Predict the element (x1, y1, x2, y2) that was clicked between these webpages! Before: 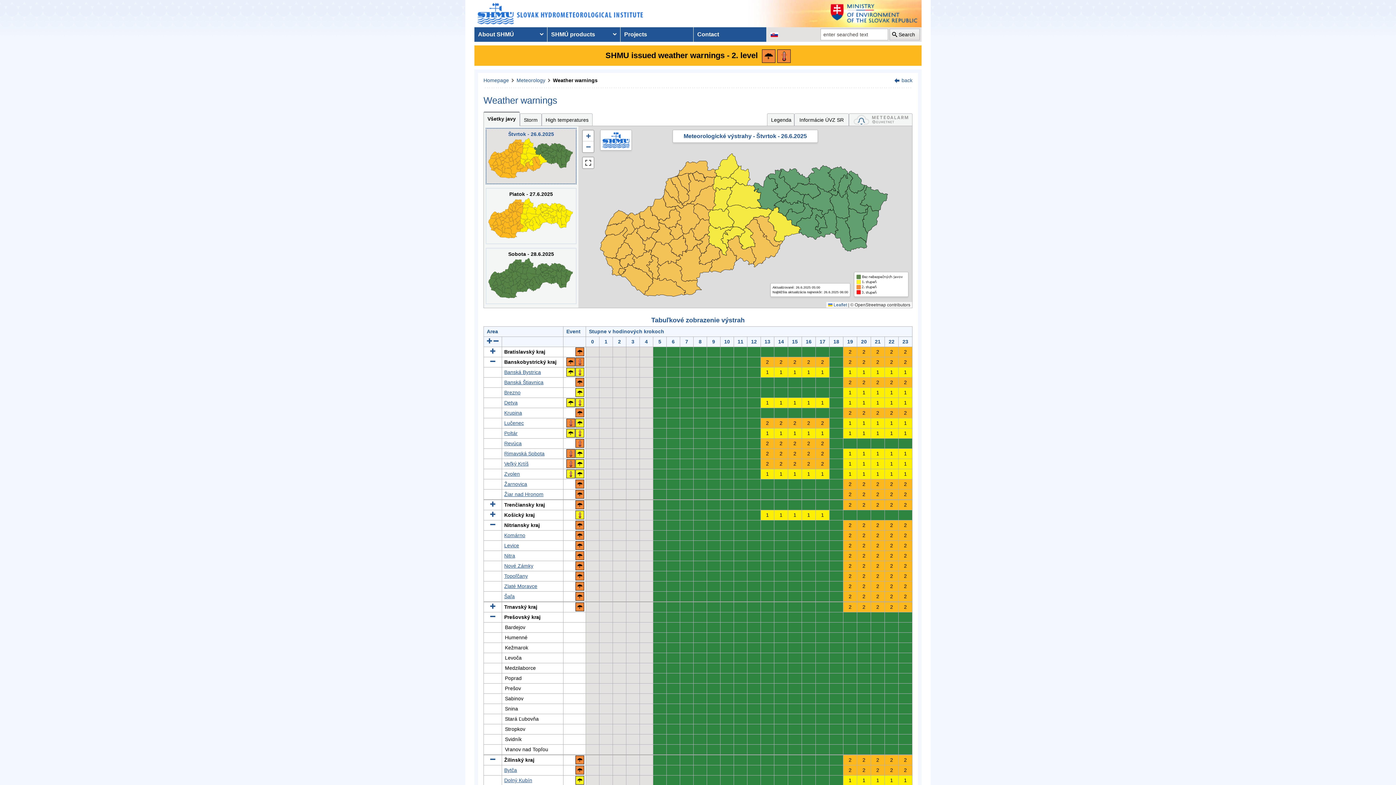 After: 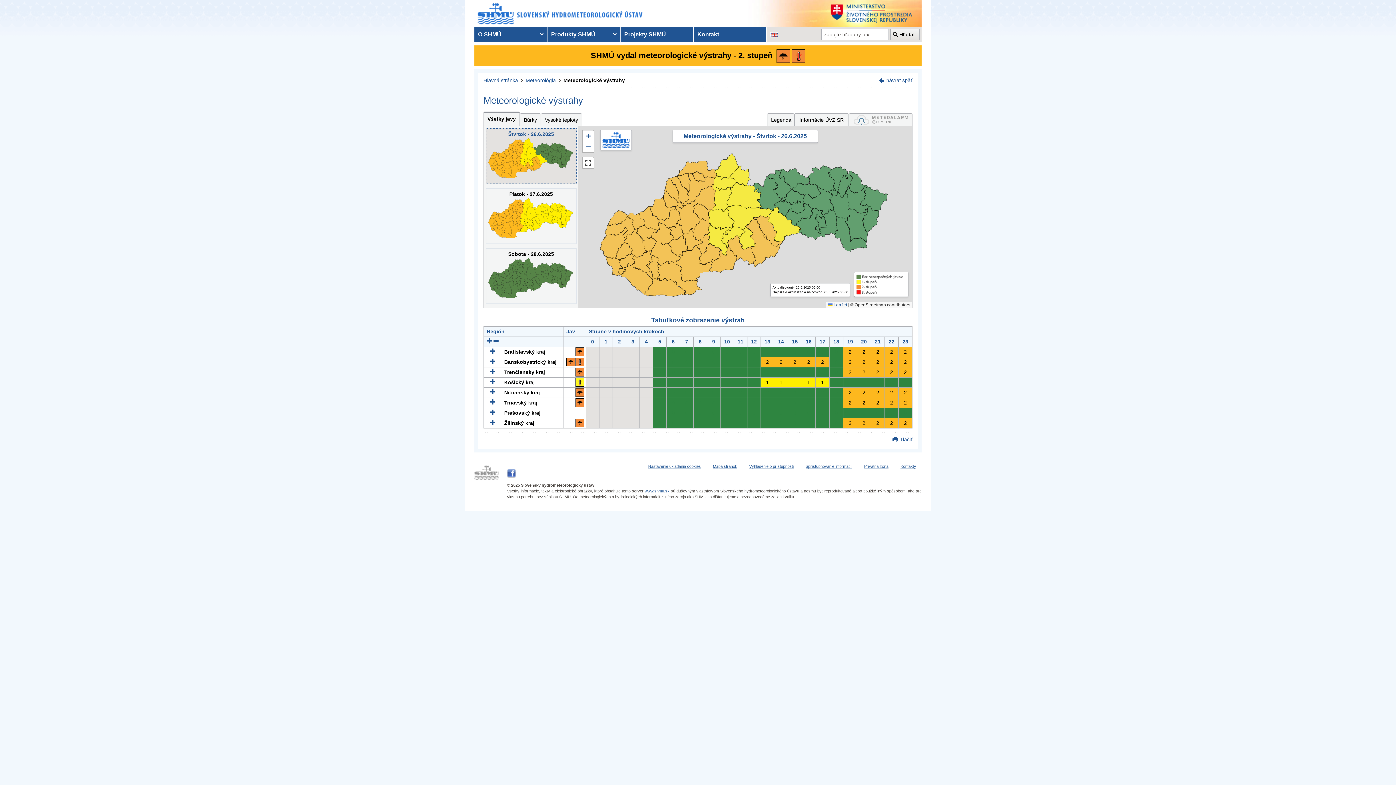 Action: bbox: (770, 27, 778, 41) label: Change the language version of the page to SK